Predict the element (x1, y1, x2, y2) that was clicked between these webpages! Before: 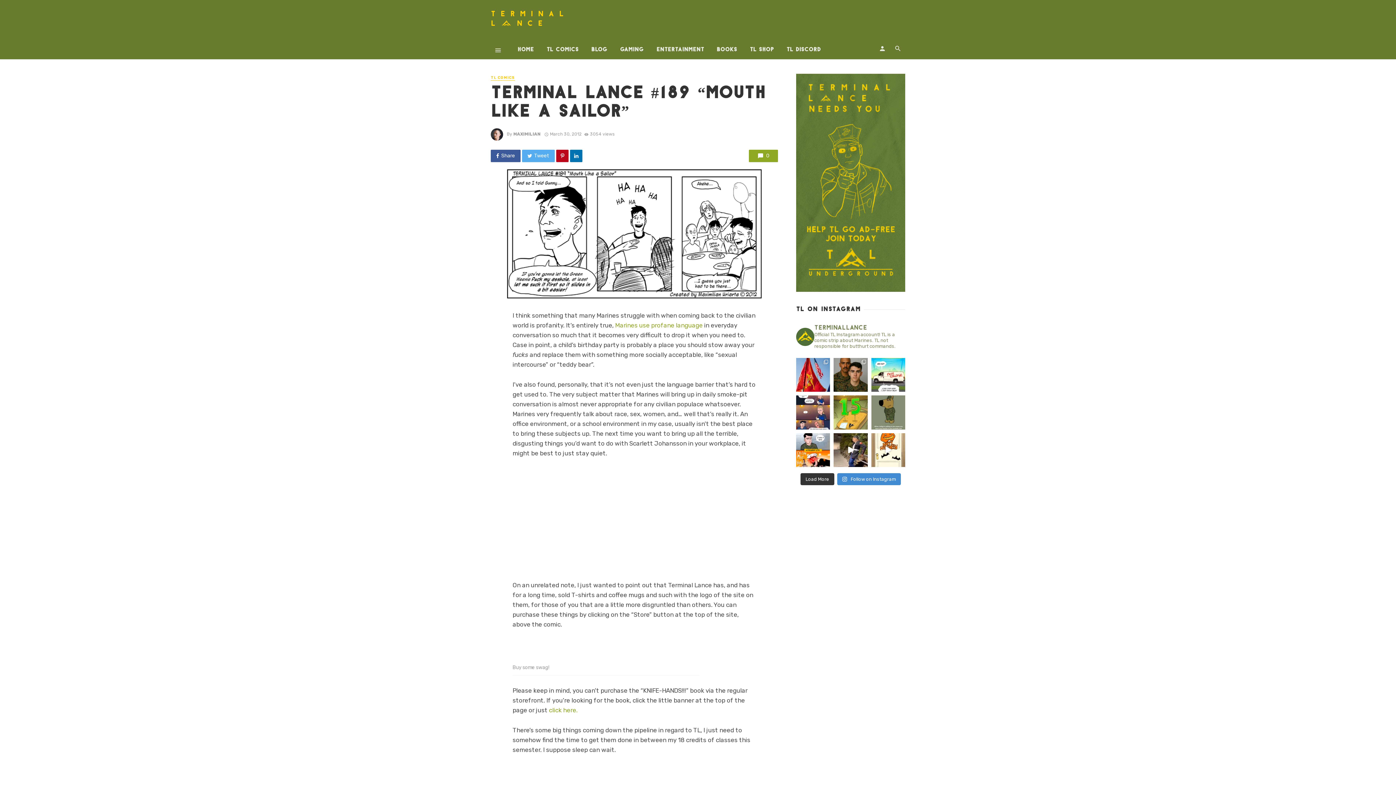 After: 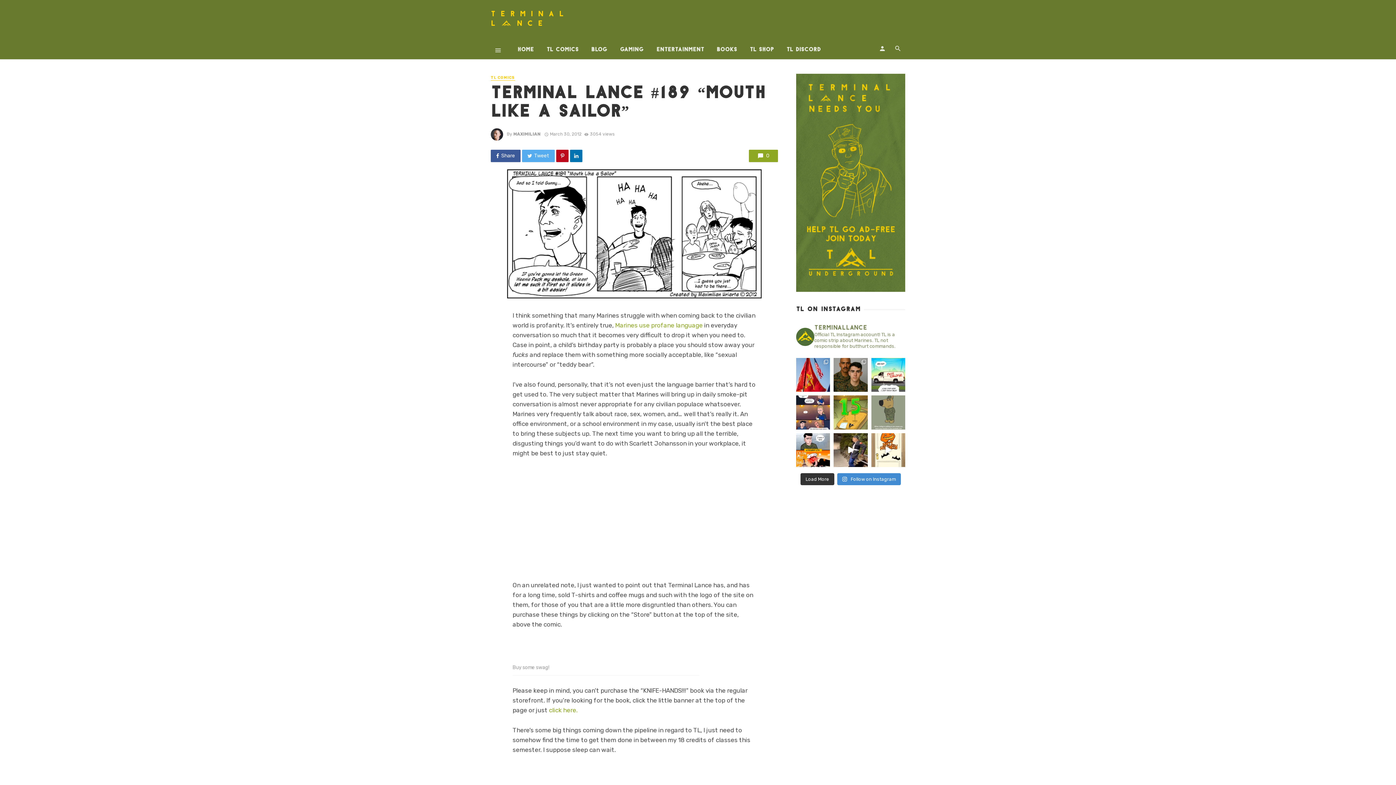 Action: bbox: (871, 395, 905, 429) label: Just a chill guy. 😏 #usmc #military #marinecor